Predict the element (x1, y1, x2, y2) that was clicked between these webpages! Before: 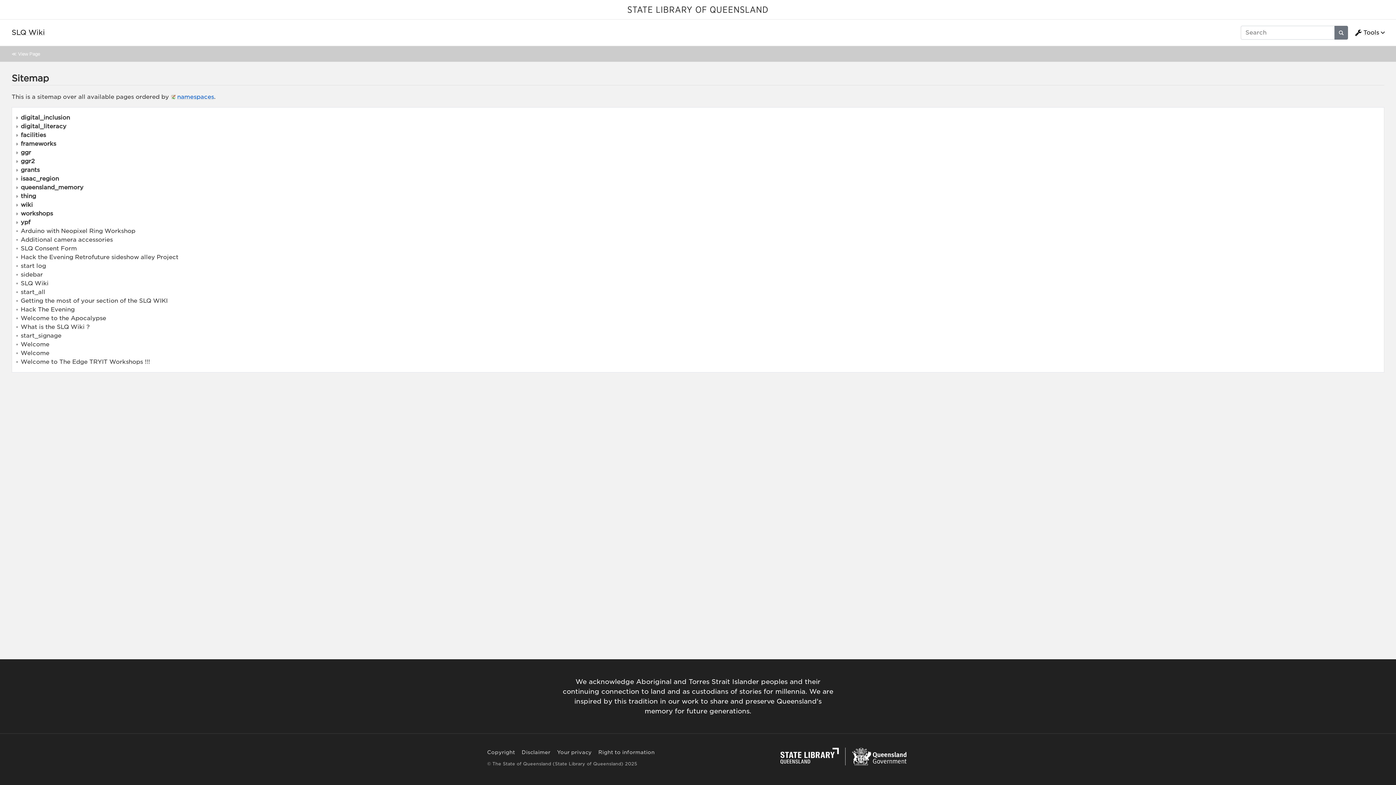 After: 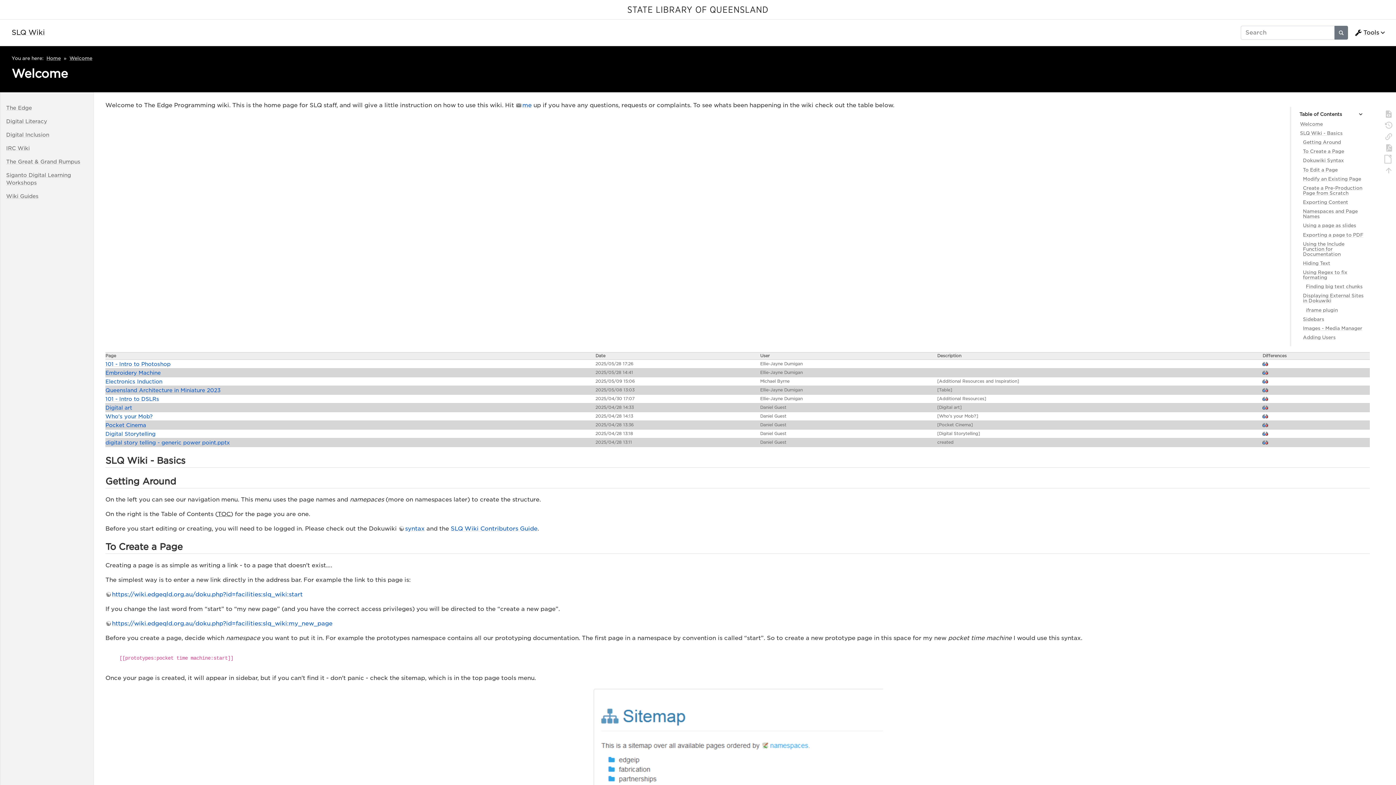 Action: bbox: (20, 341, 49, 347) label: Welcome